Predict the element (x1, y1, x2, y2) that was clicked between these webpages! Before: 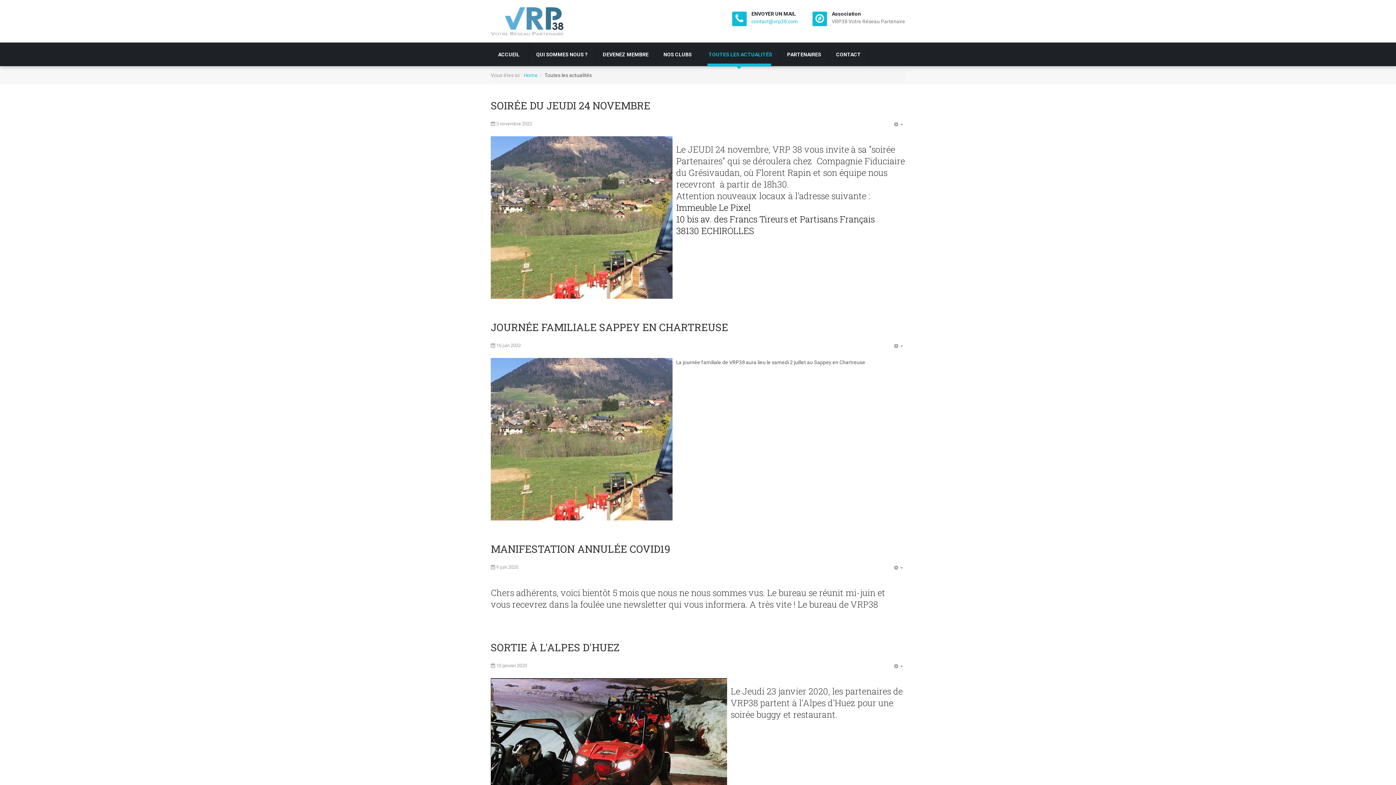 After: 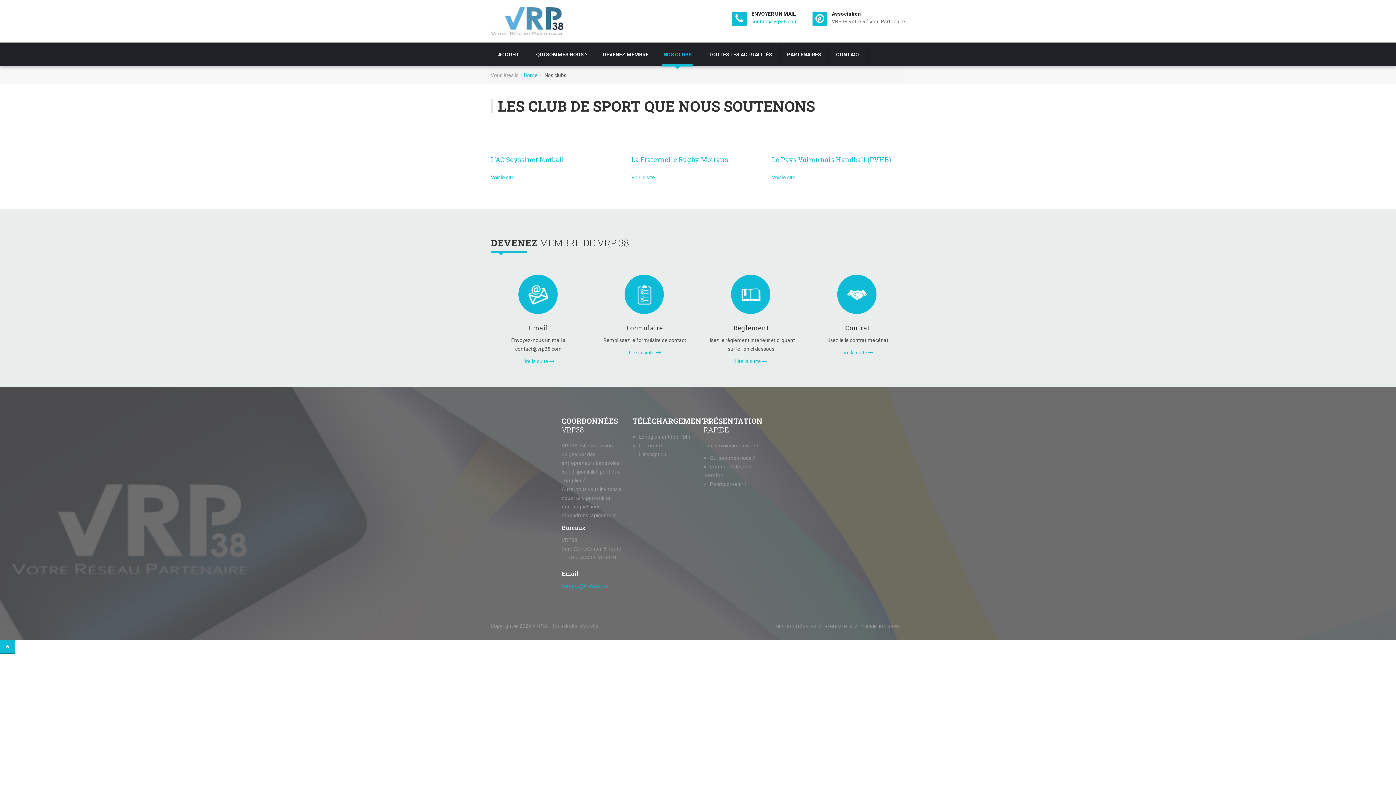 Action: label: NOS CLUBS  bbox: (663, 42, 693, 66)